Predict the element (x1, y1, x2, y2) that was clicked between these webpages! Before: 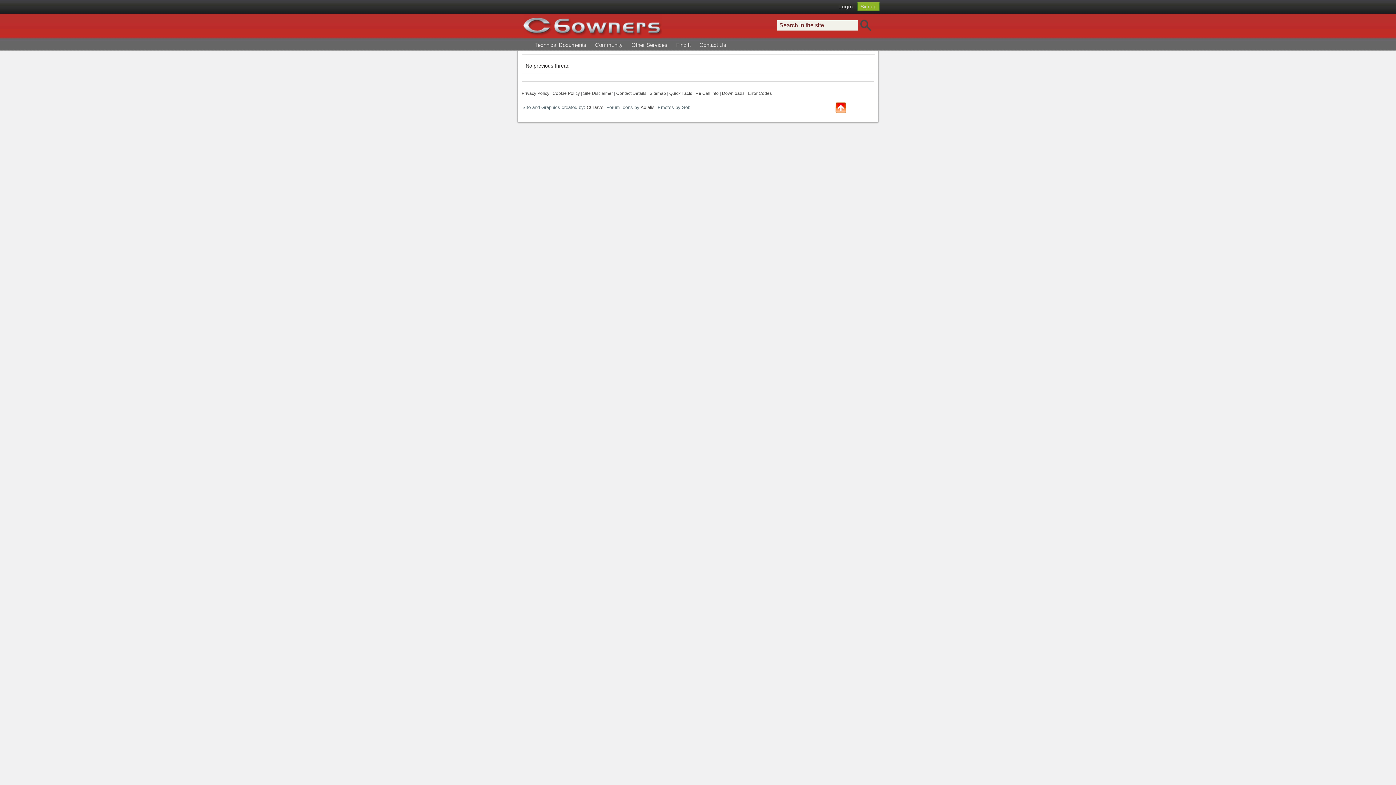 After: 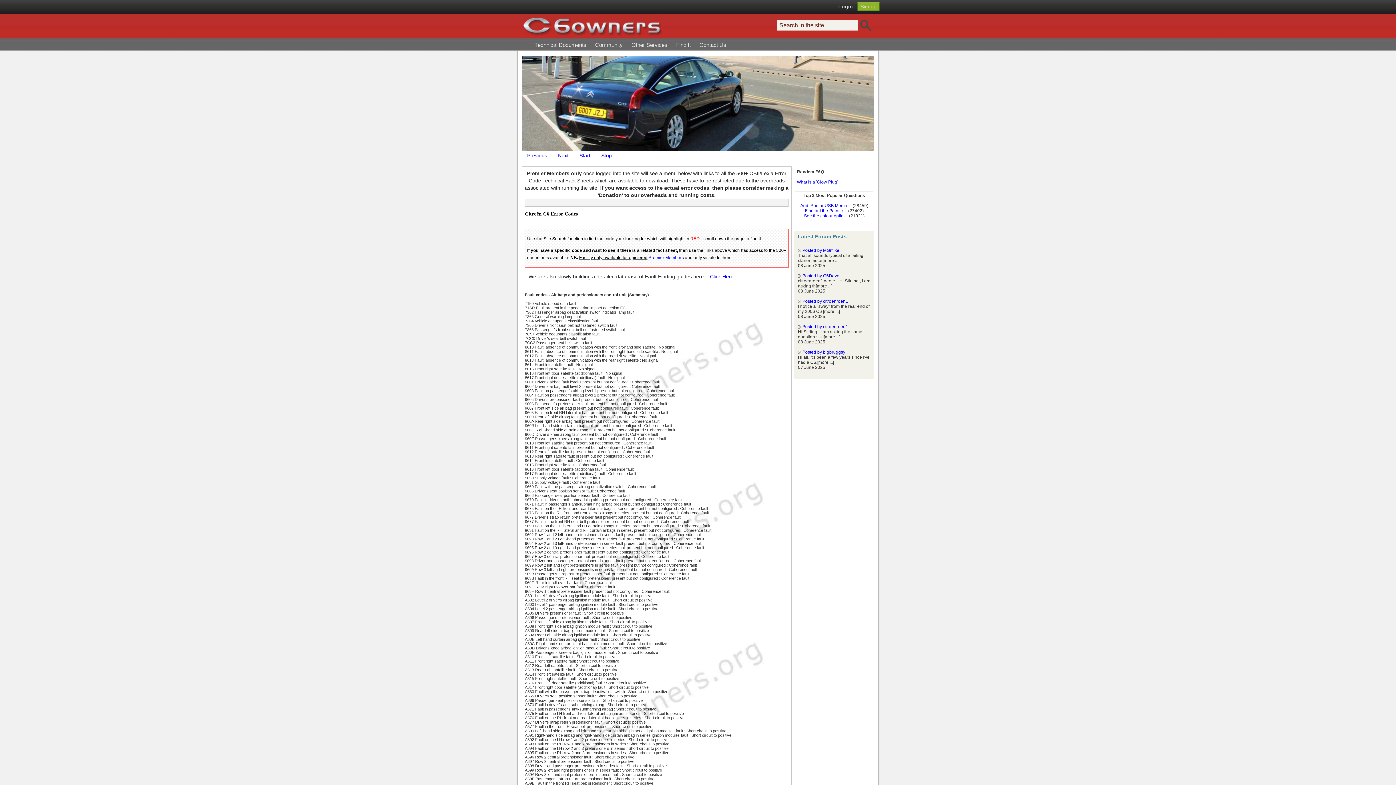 Action: label: Error Codes bbox: (748, 90, 772, 96)